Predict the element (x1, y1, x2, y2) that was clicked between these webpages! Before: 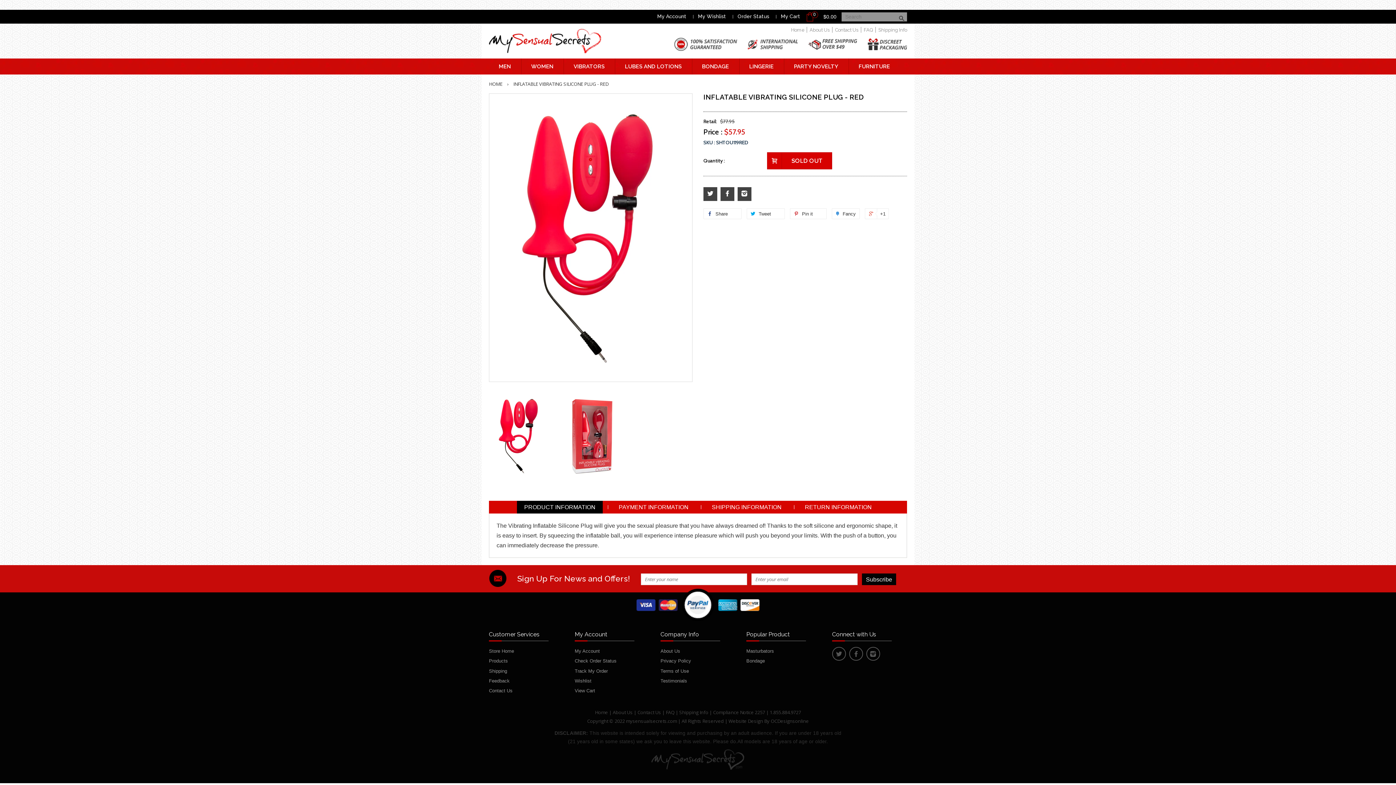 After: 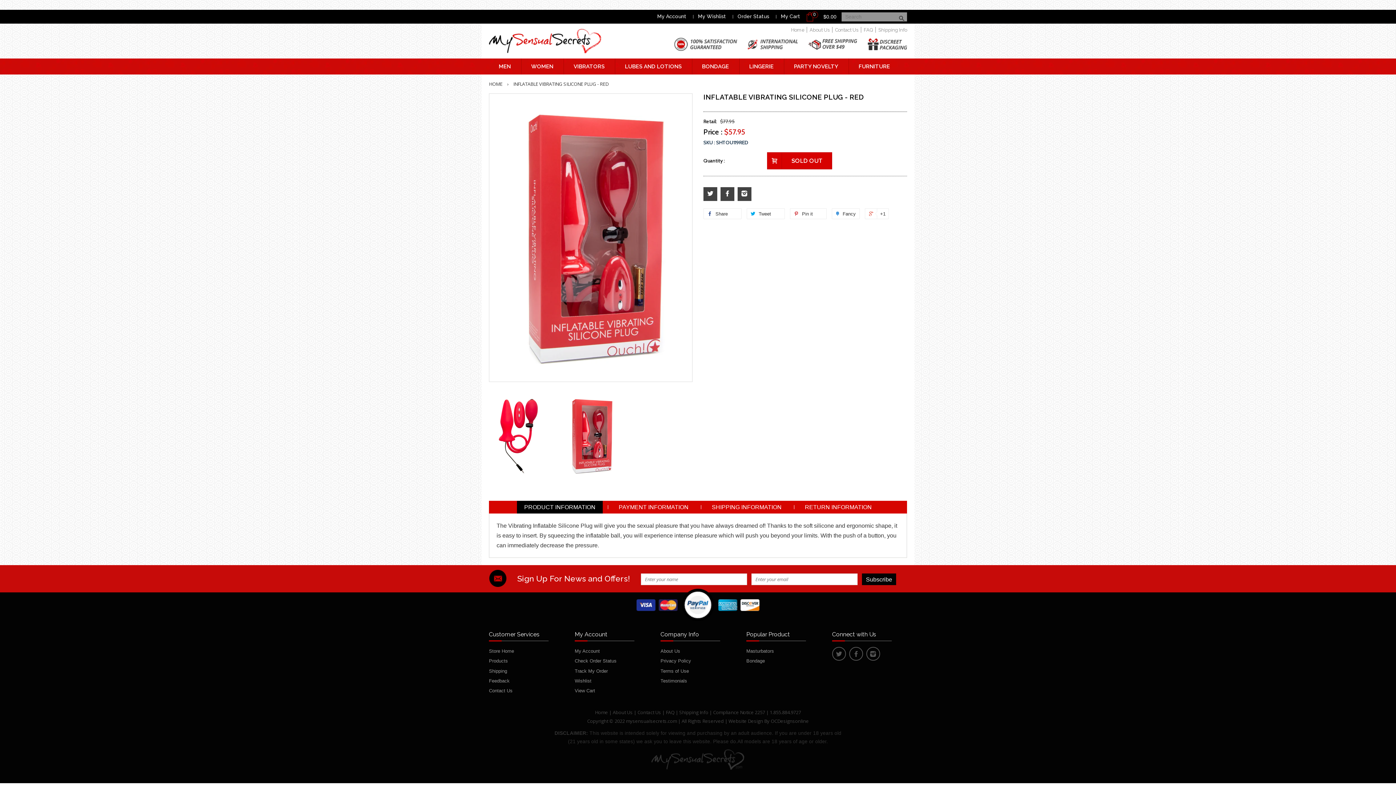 Action: bbox: (560, 393, 621, 479)